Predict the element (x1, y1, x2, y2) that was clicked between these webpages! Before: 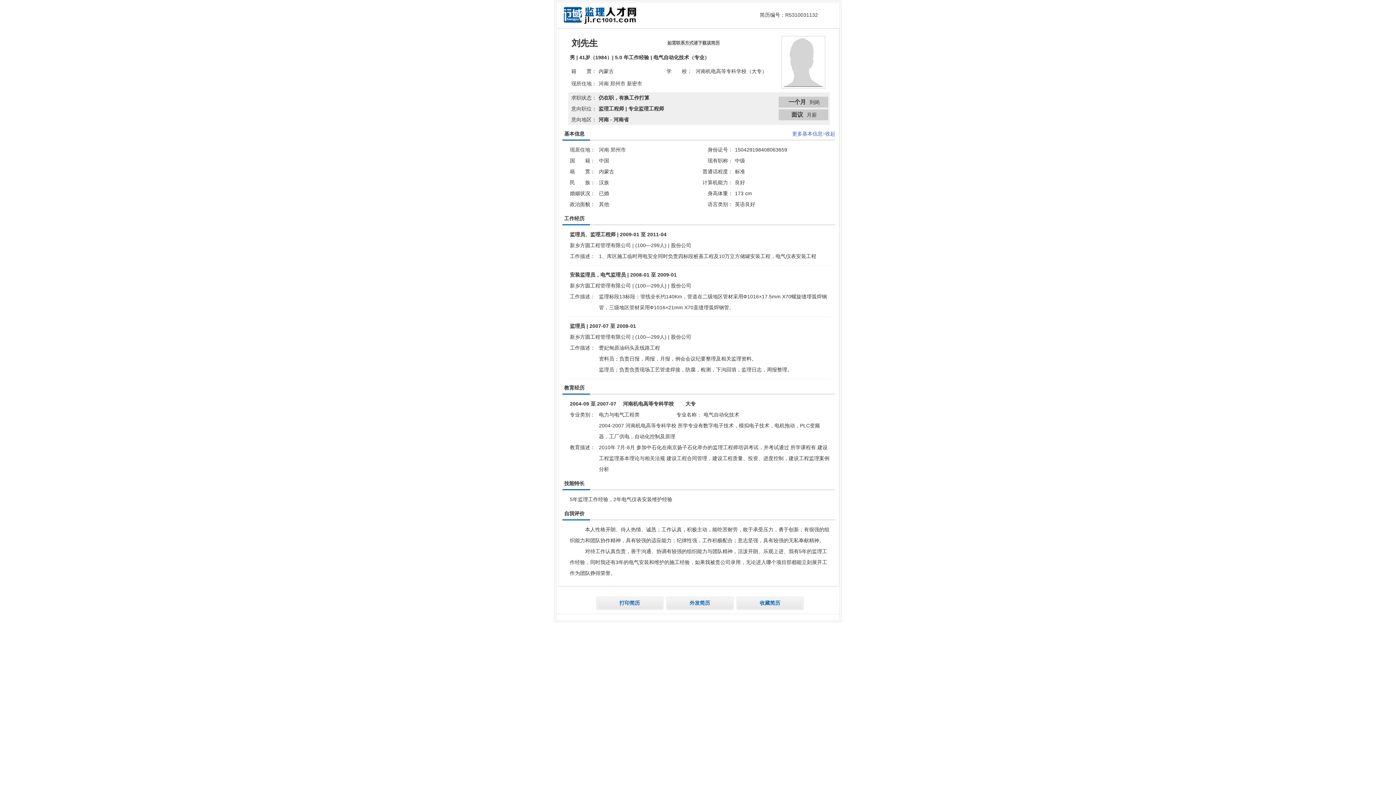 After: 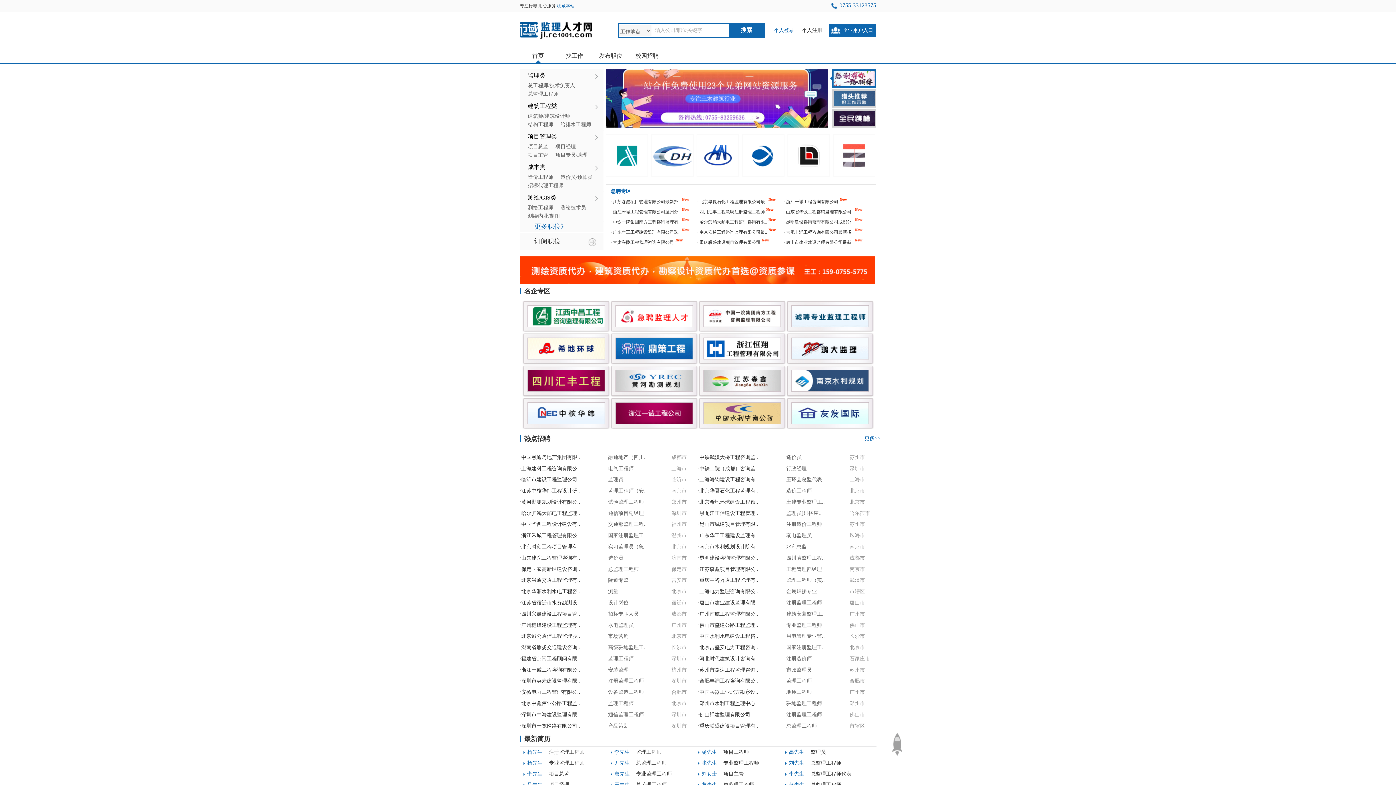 Action: bbox: (564, 22, 636, 28)